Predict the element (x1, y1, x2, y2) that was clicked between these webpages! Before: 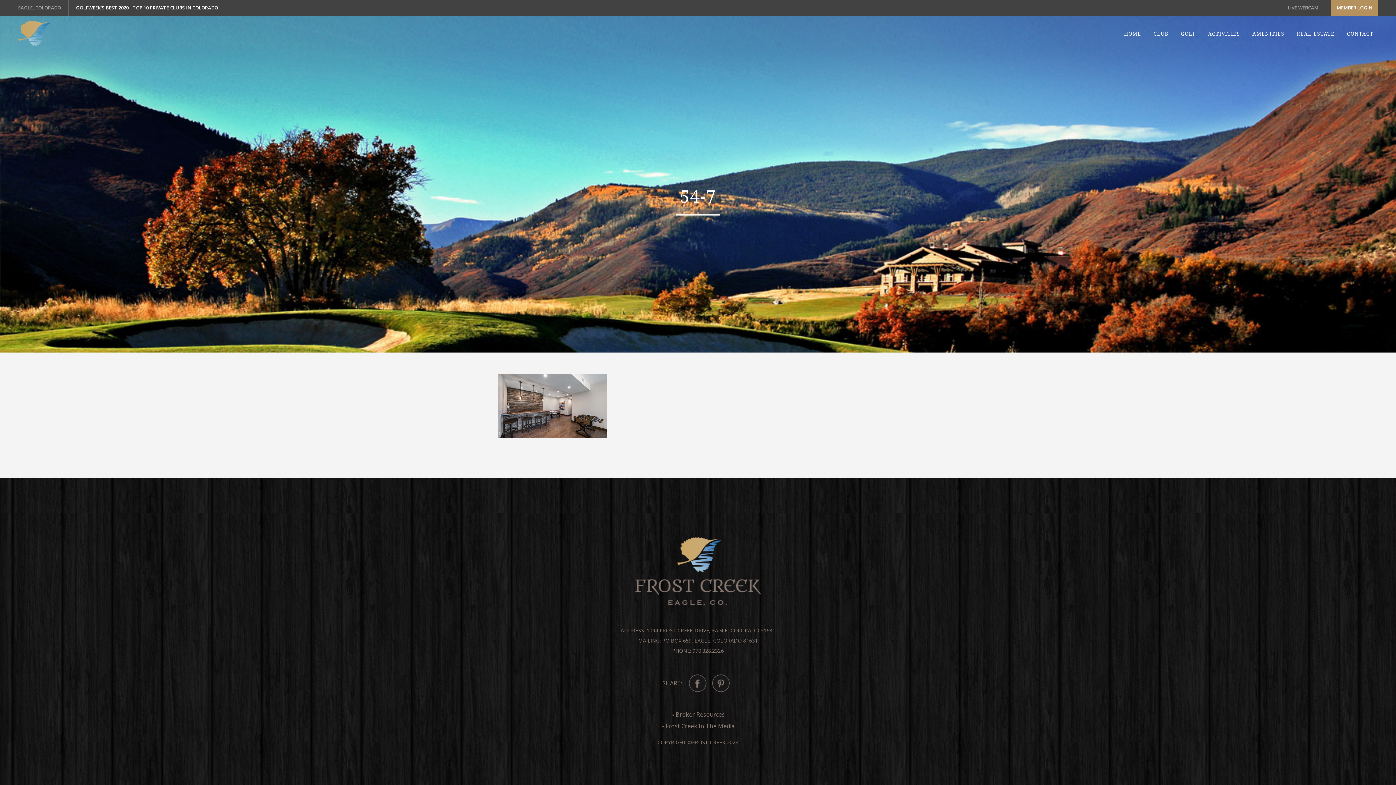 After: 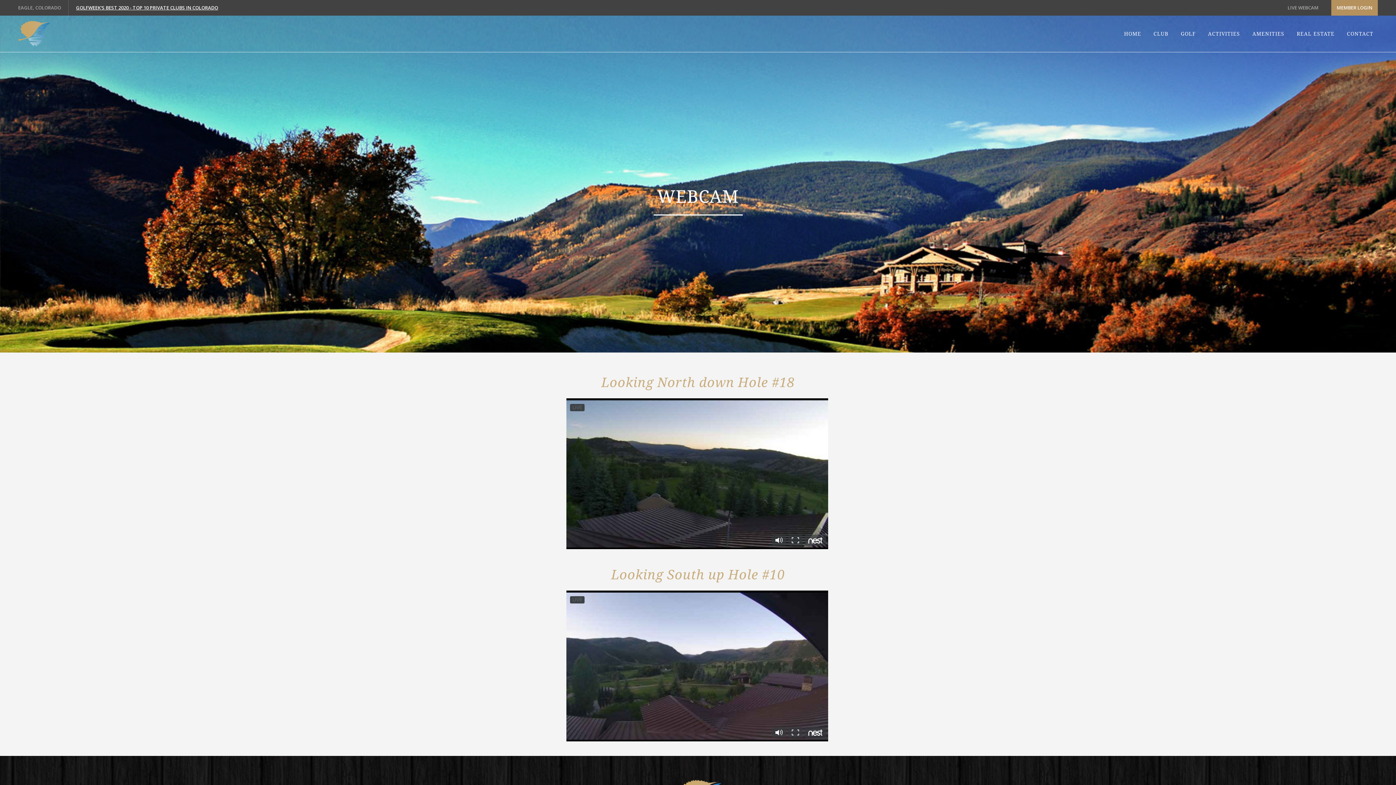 Action: bbox: (1284, 4, 1331, 10) label: LIVE WEBCAM